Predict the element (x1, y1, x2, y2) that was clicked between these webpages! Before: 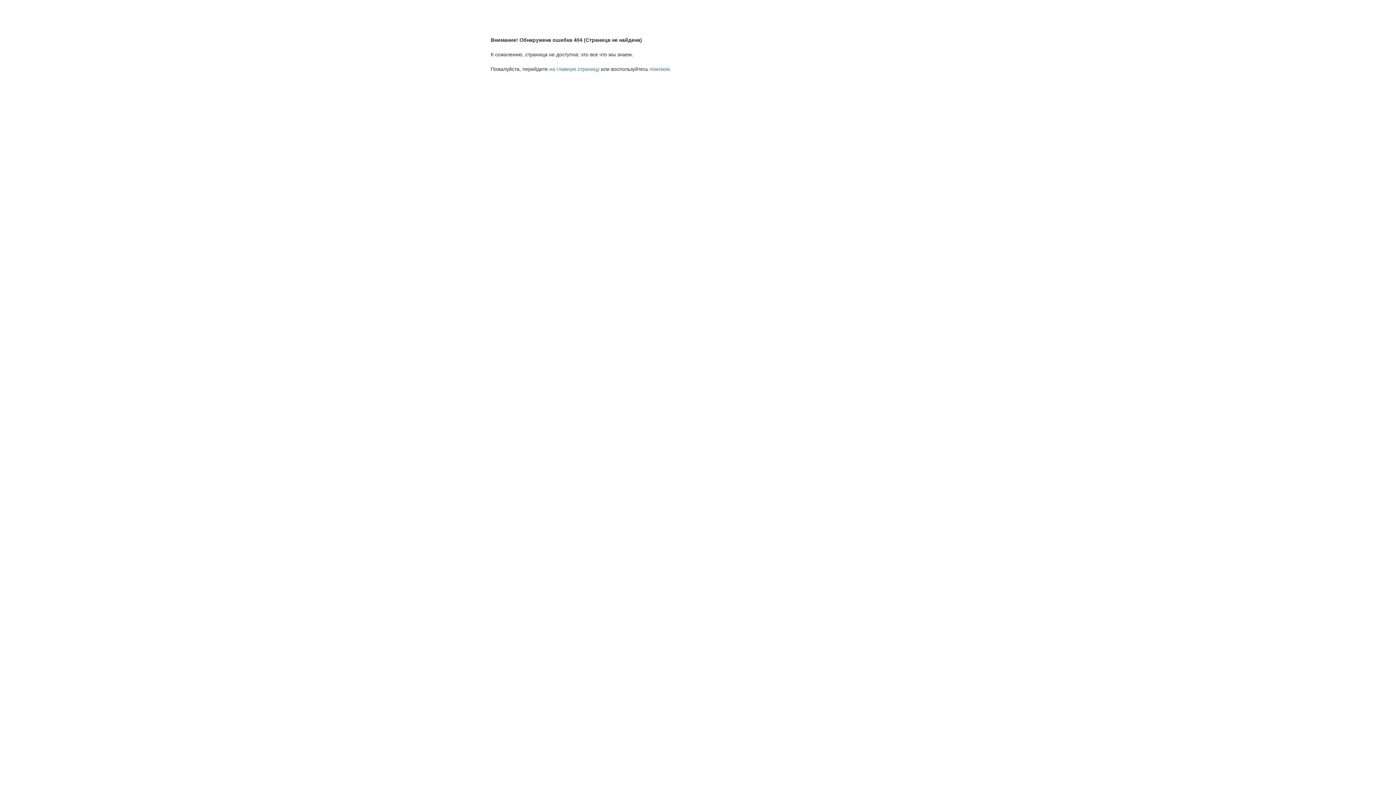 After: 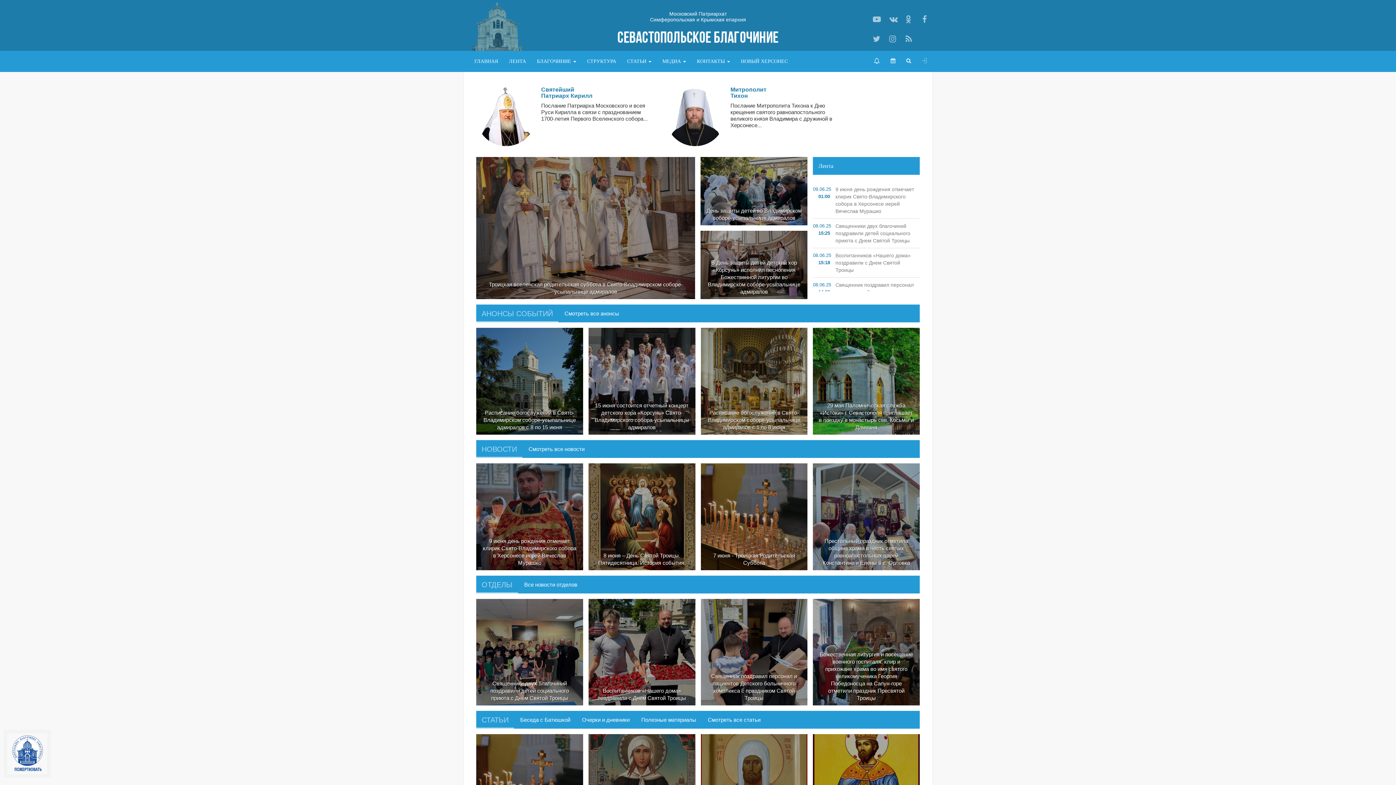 Action: bbox: (549, 66, 599, 72) label: на главную страницу